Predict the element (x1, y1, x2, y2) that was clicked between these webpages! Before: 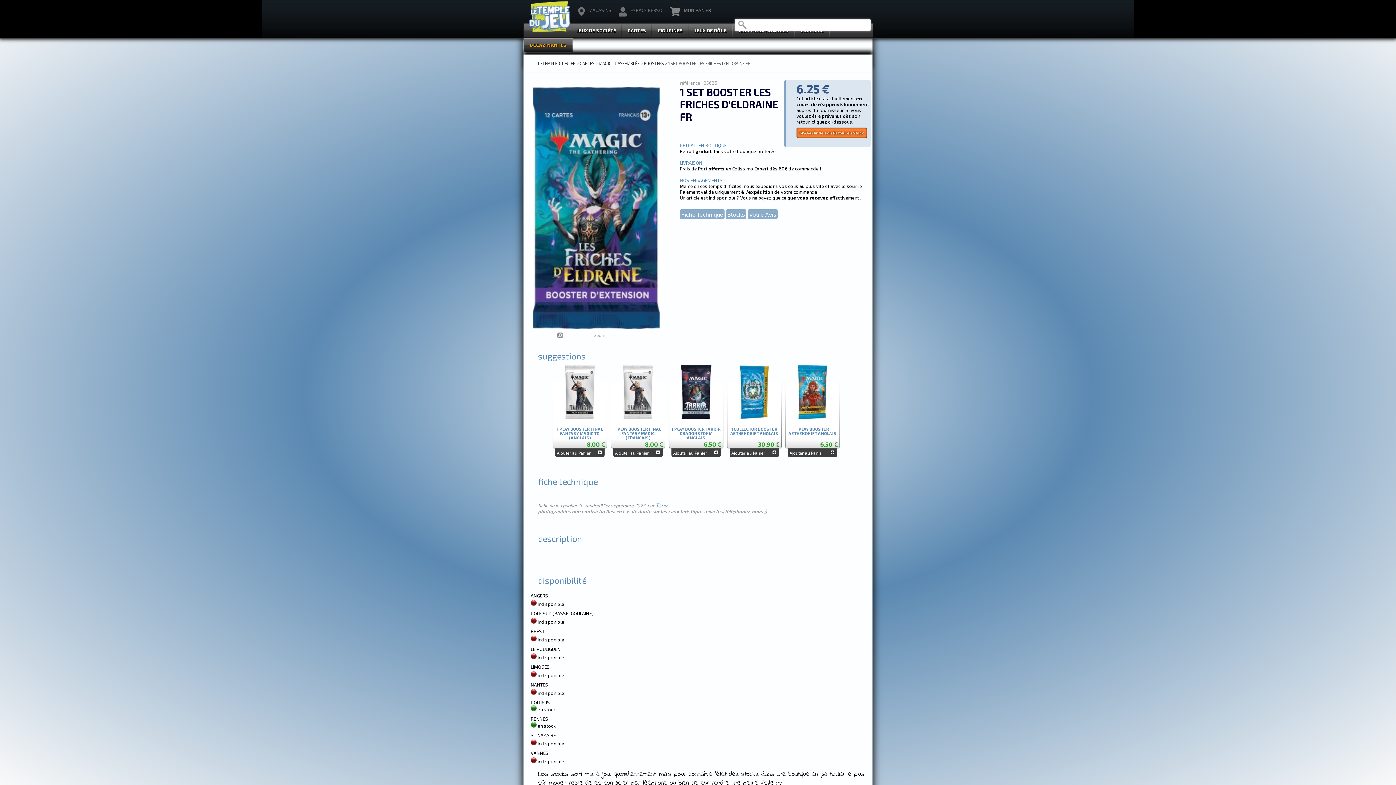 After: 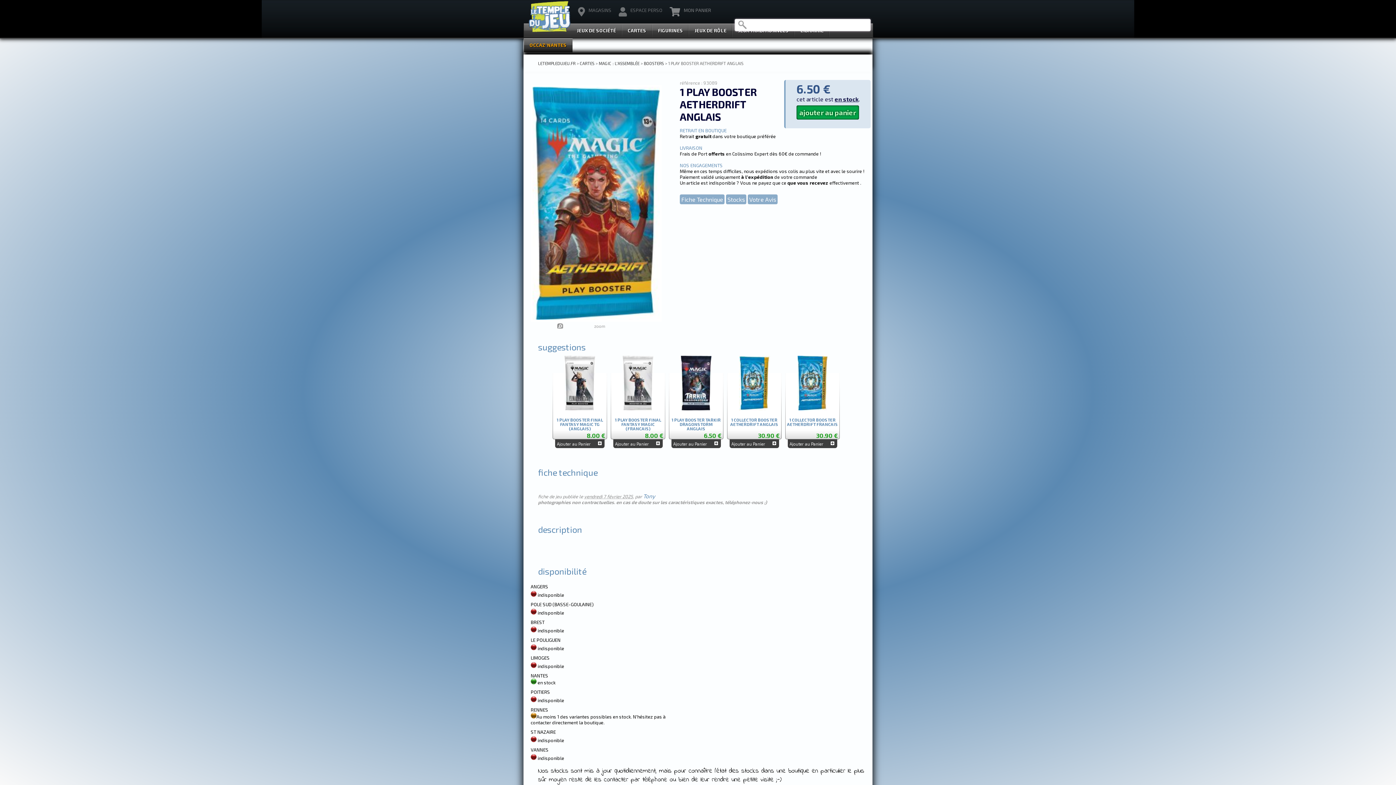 Action: bbox: (787, 365, 838, 425)